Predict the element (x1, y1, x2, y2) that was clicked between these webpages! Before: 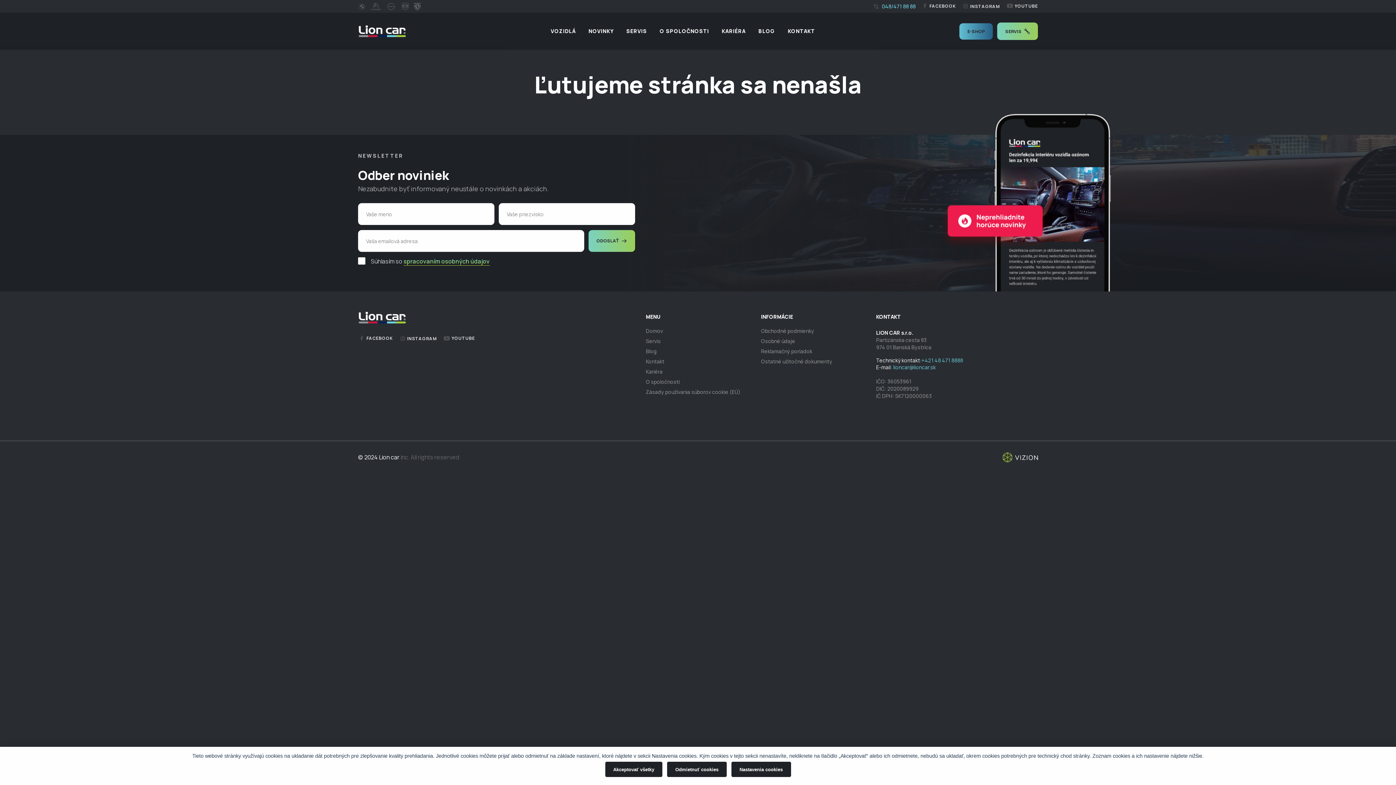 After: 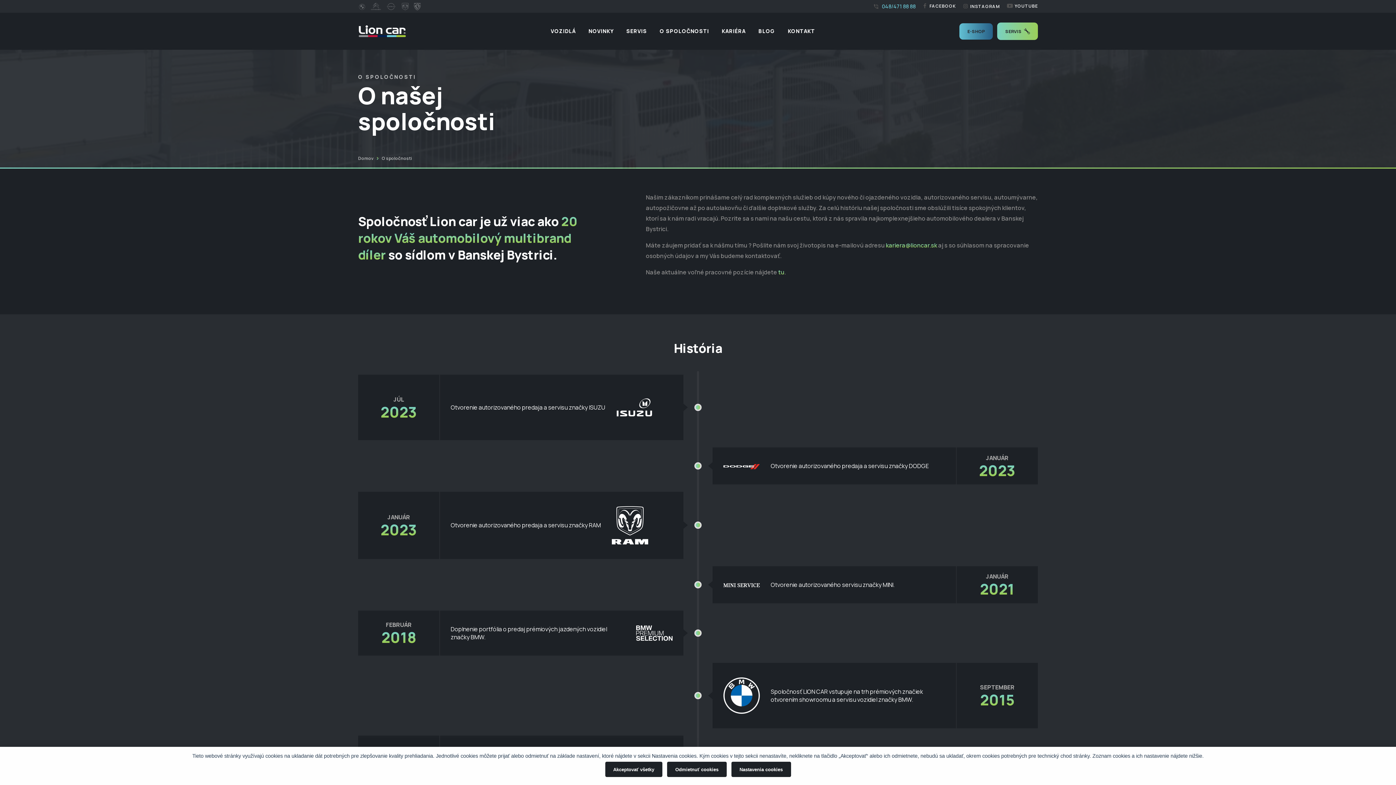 Action: label: O SPOLOČNOSTI bbox: (659, 27, 709, 34)